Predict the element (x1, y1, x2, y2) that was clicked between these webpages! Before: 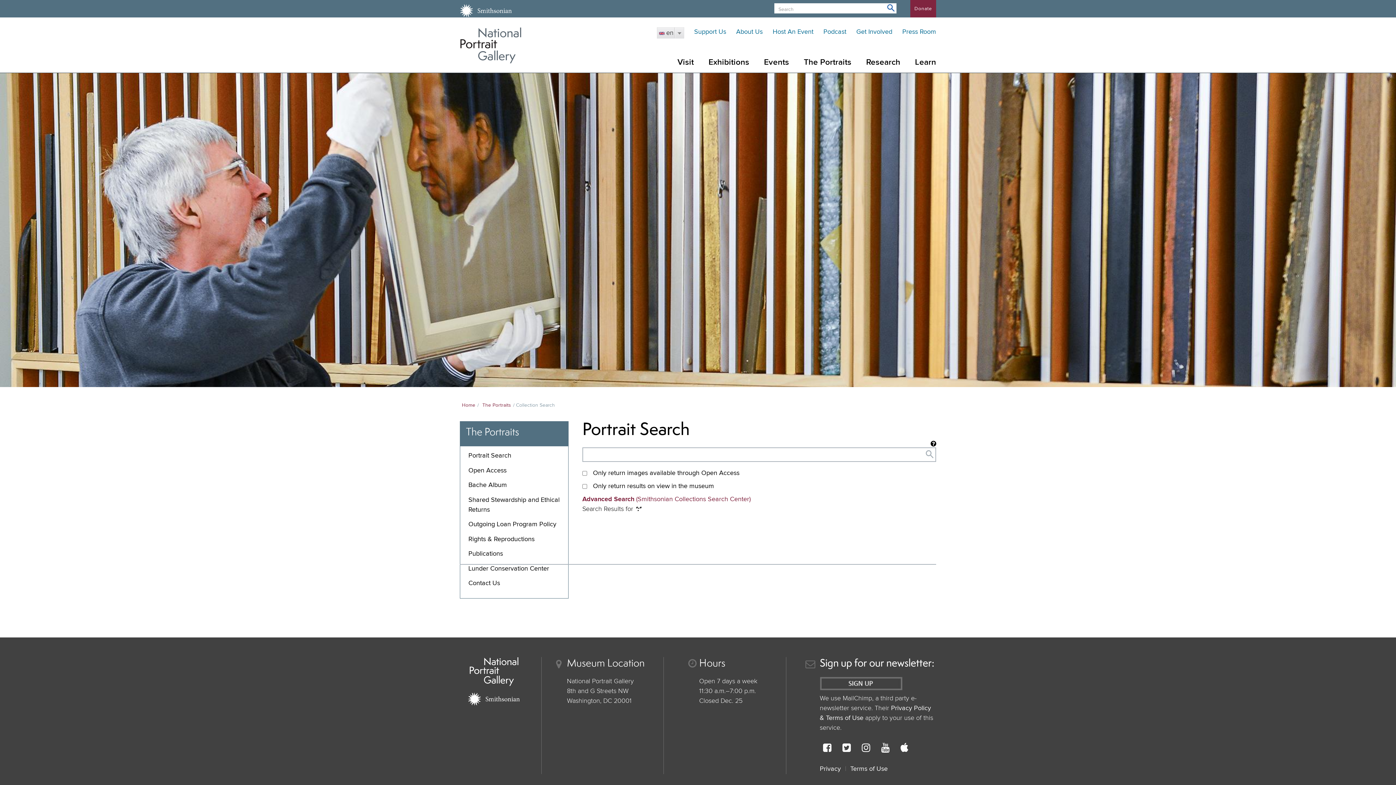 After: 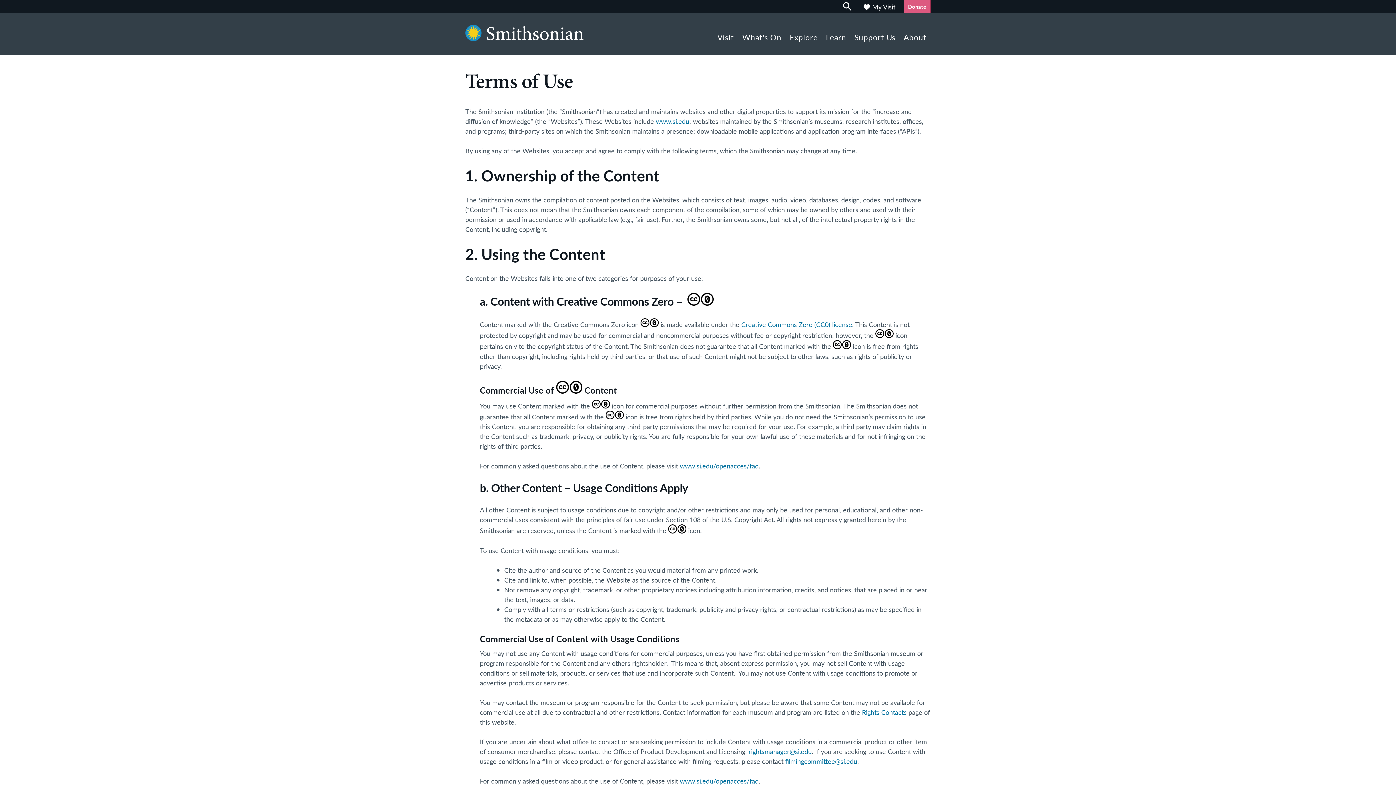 Action: label: Terms of Use bbox: (850, 766, 887, 772)